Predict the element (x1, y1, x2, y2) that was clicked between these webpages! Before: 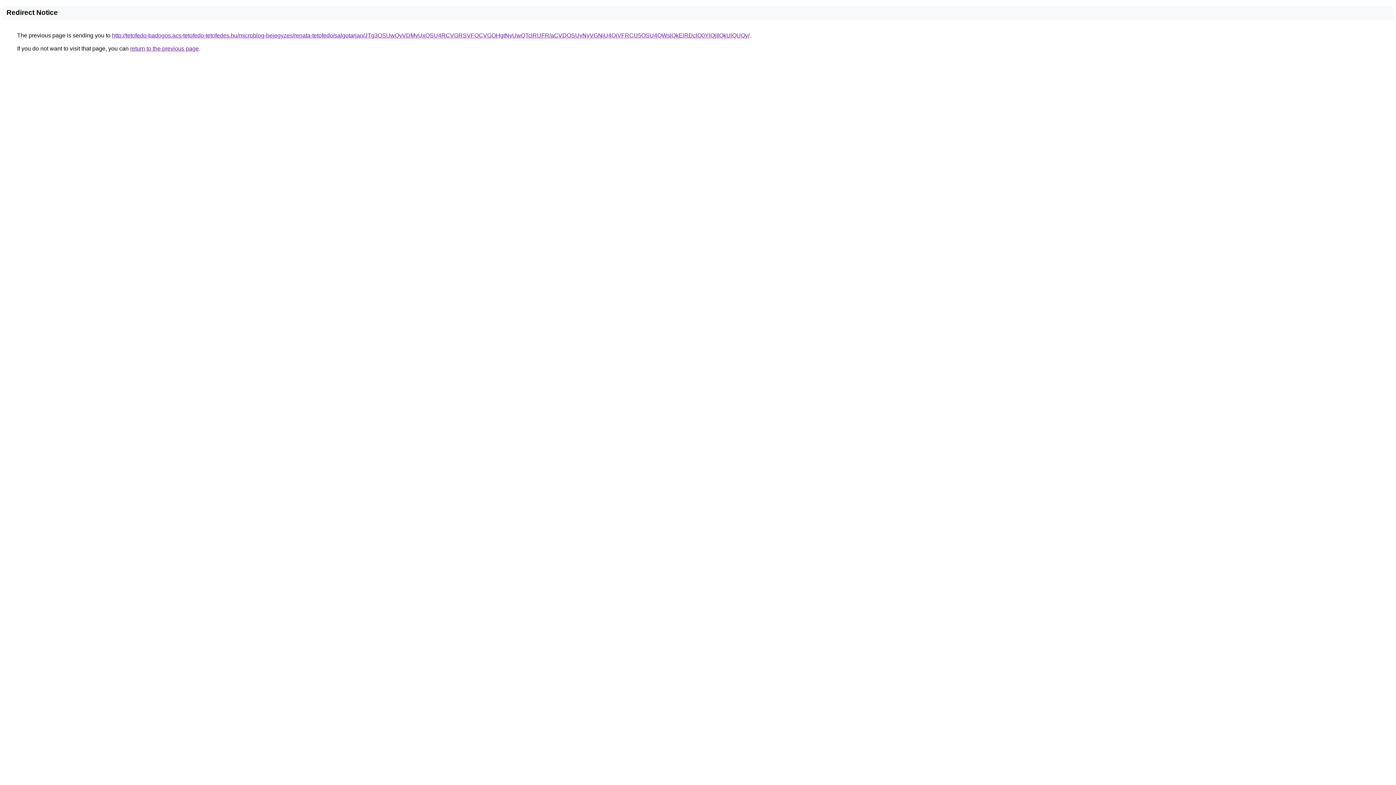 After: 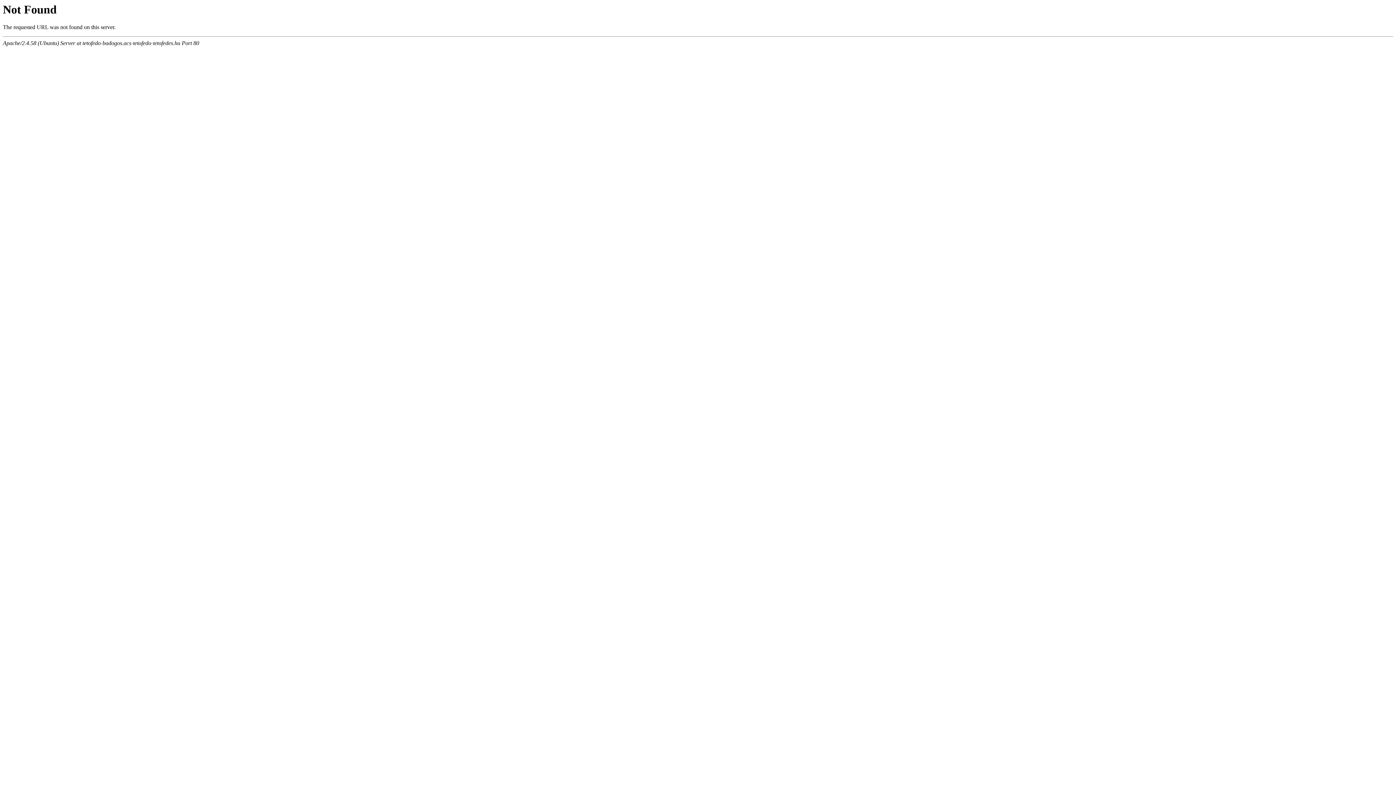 Action: bbox: (112, 32, 749, 38) label: http://tetofedo-badogos.acs-tetofedo-tetofedes.hu/microblog-bejegyzes/renata-tetofedo/salgotarjan/JTg3OSUwQyVDMyUxQSU4RCVGRSVFOCVGOHgtNyUwQTclRUFR/aCVDOSUyNyVGNiU4QiVFRCU5OSU4QWslQkElRDclQ0YlQjIlQkUlQUQy/